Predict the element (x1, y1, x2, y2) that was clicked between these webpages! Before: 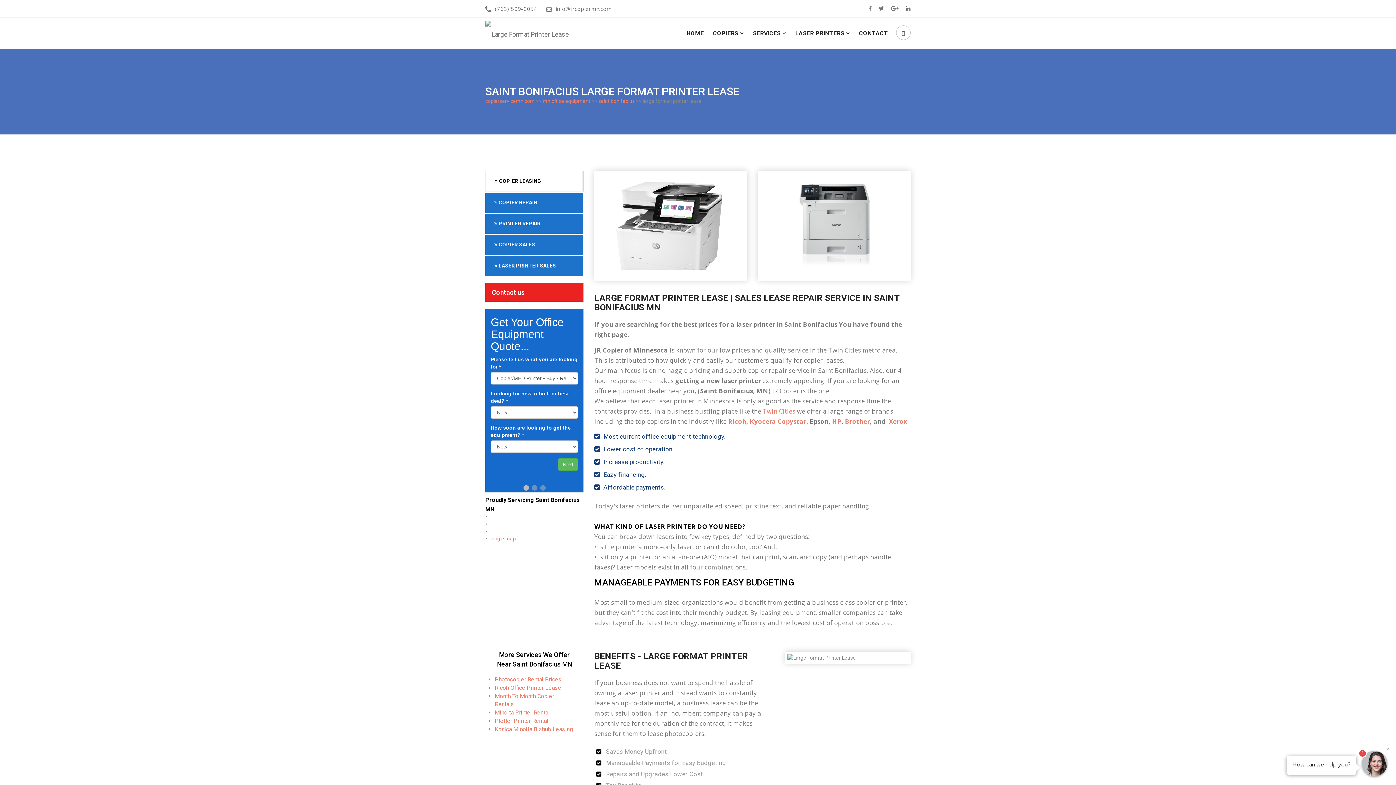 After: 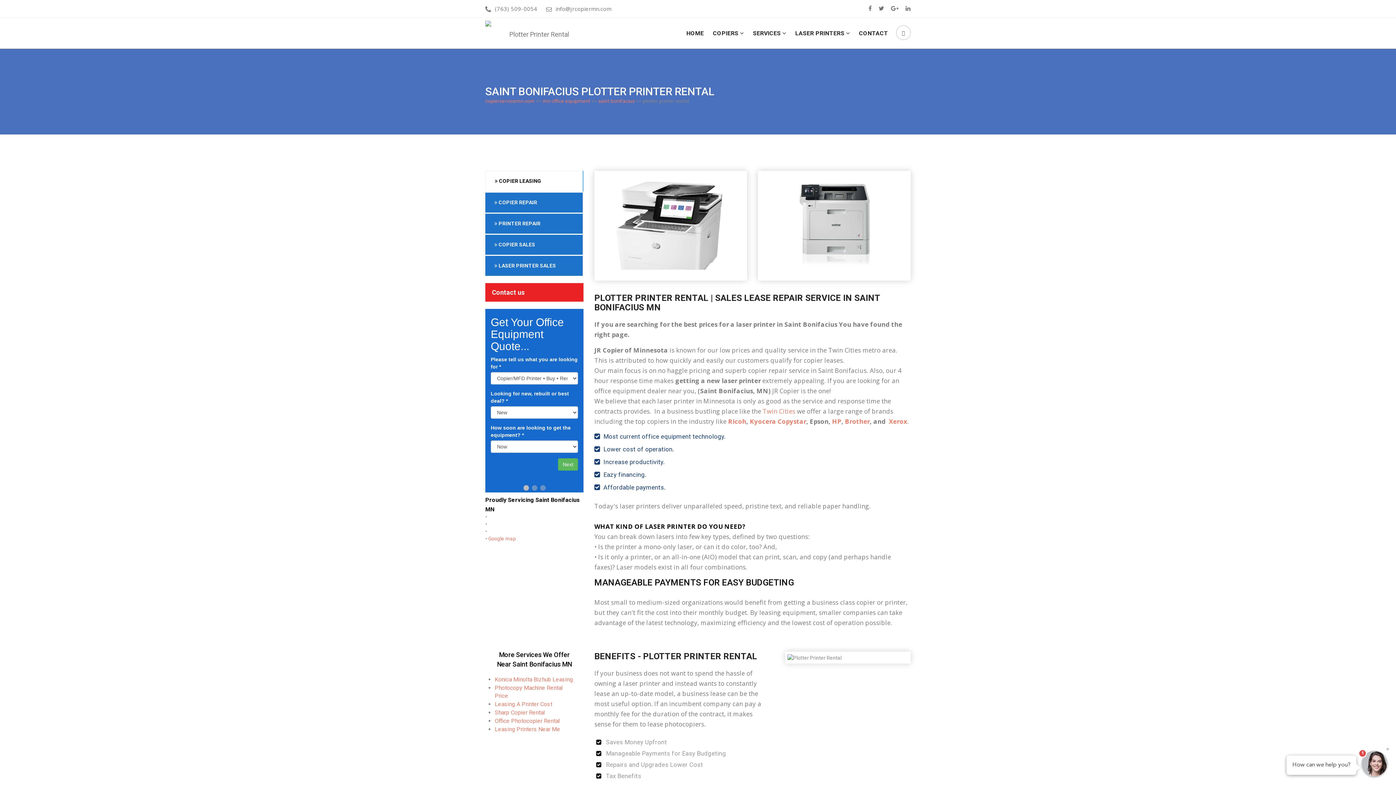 Action: bbox: (494, 717, 548, 724) label: Plotter Printer Rental